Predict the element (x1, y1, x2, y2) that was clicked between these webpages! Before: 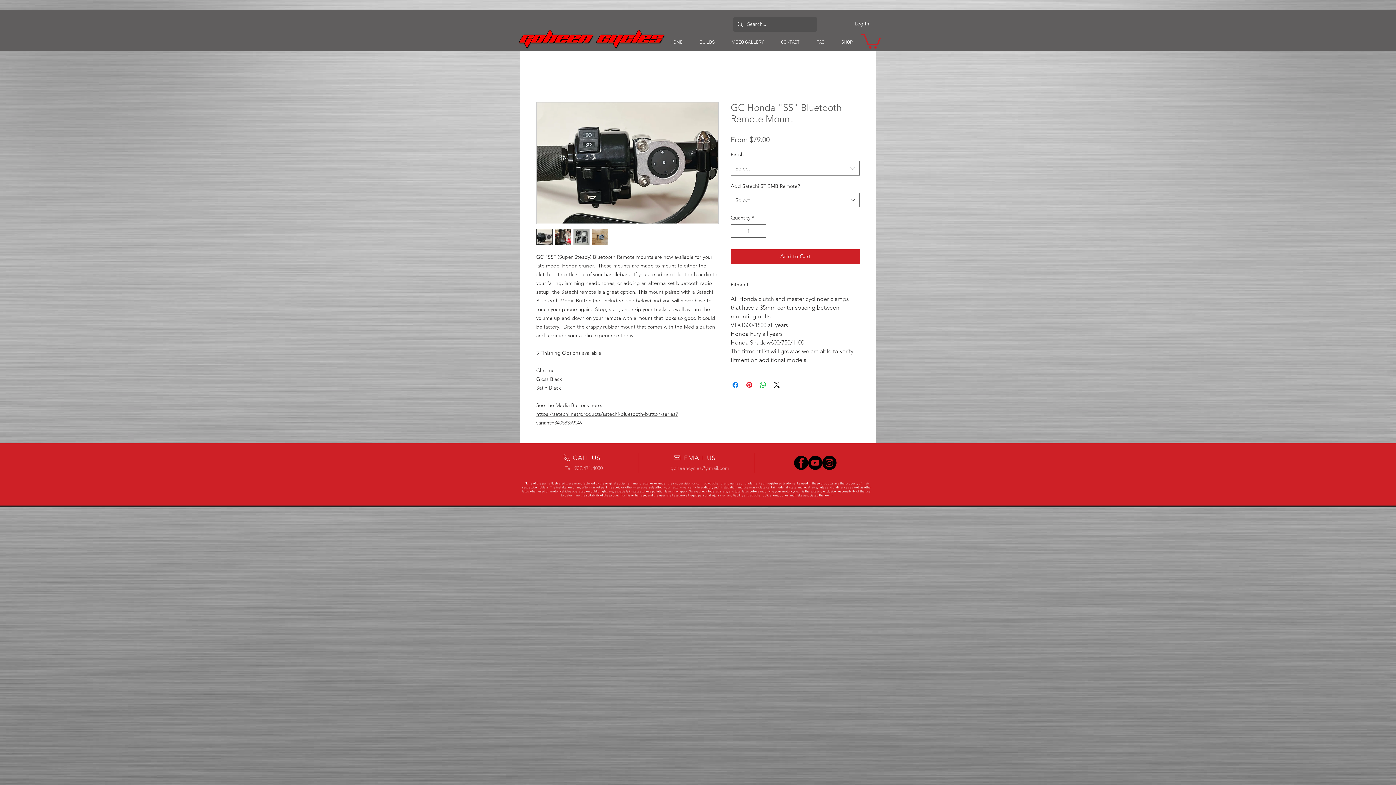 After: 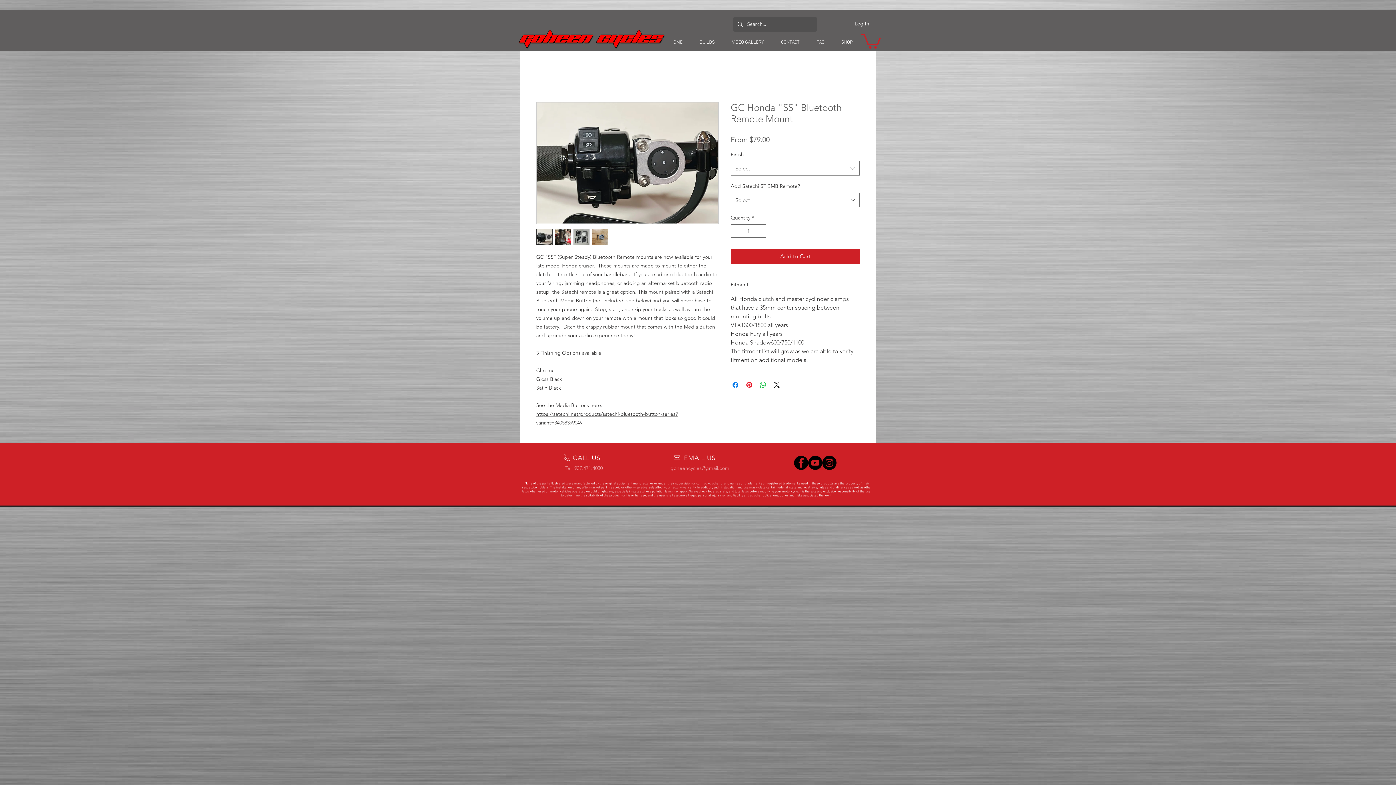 Action: label: Facebook - Black Circle bbox: (794, 455, 808, 470)